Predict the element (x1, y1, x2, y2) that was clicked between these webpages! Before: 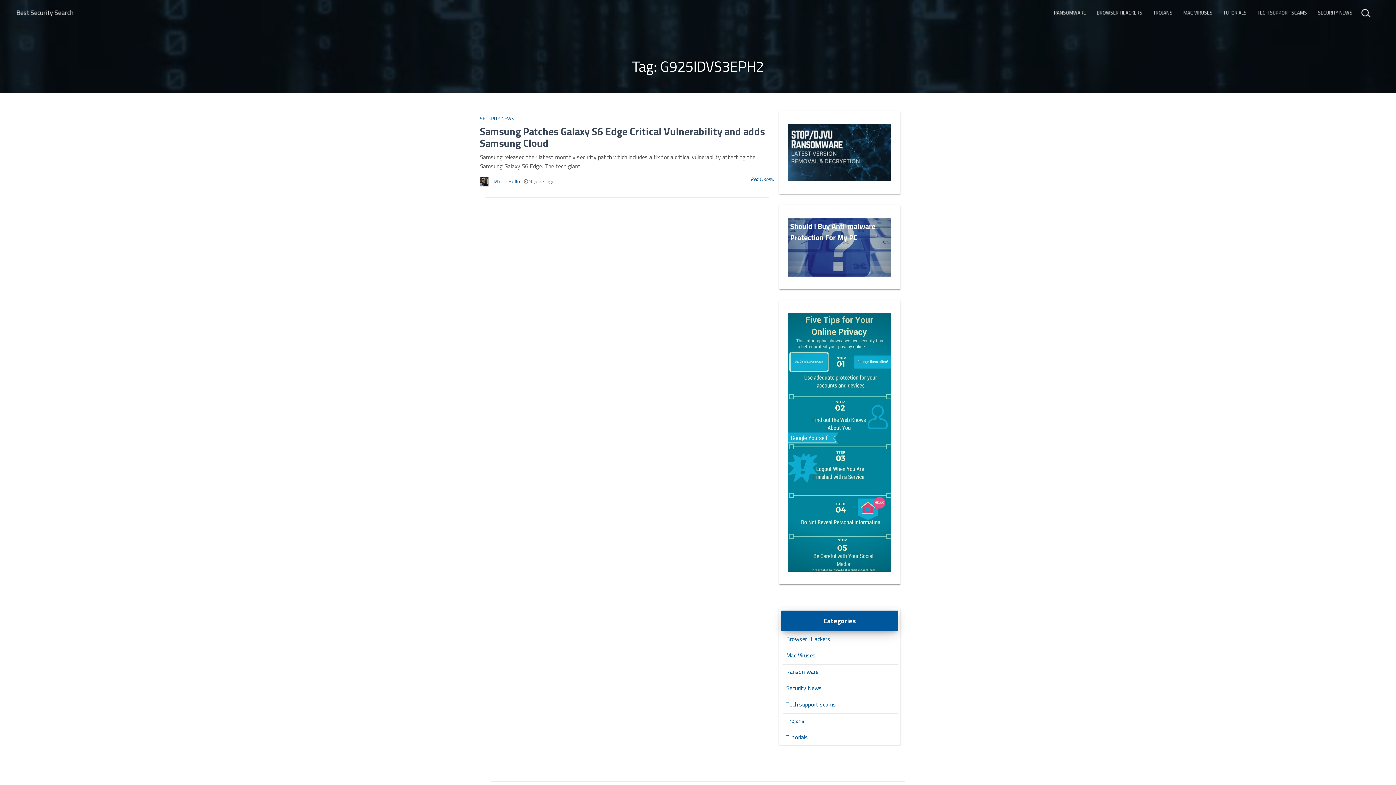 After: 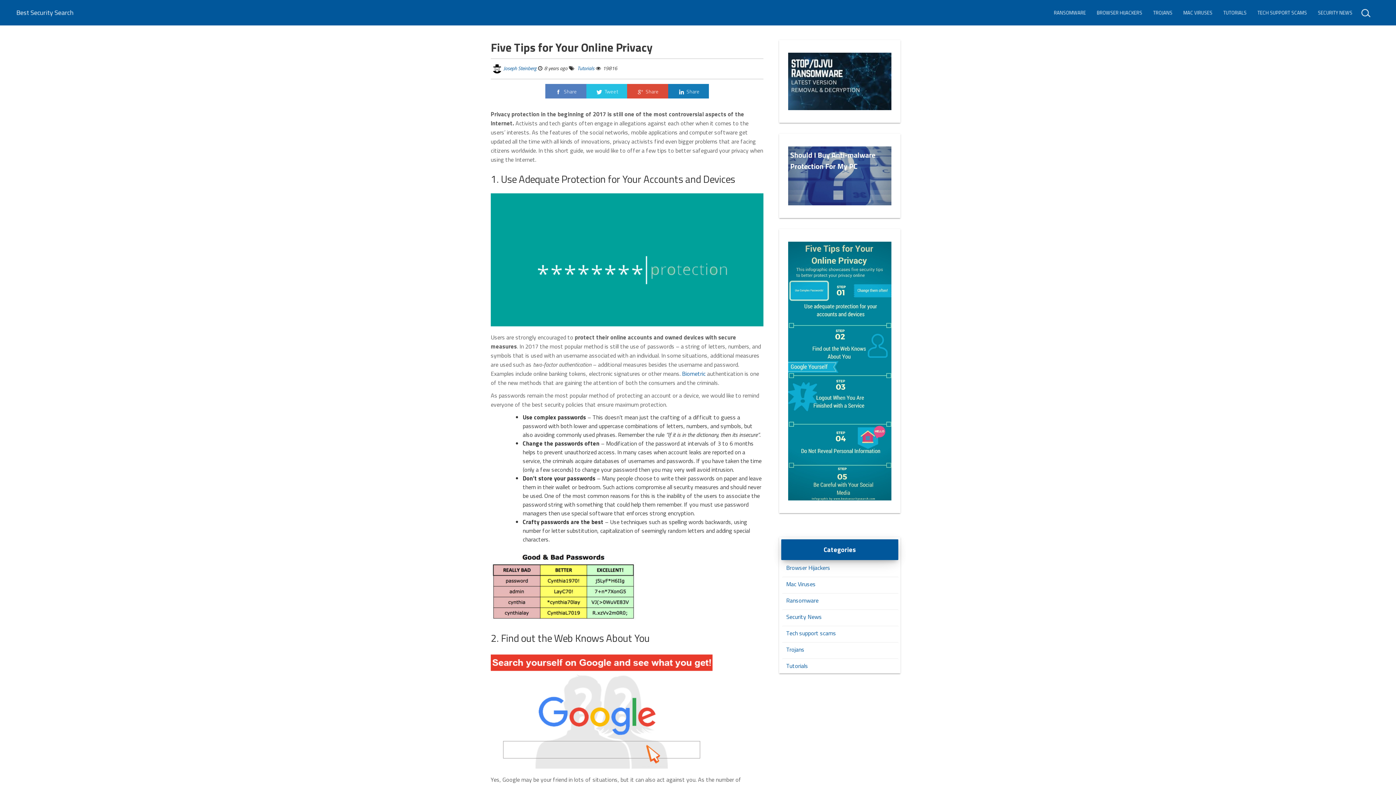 Action: bbox: (788, 437, 891, 446)